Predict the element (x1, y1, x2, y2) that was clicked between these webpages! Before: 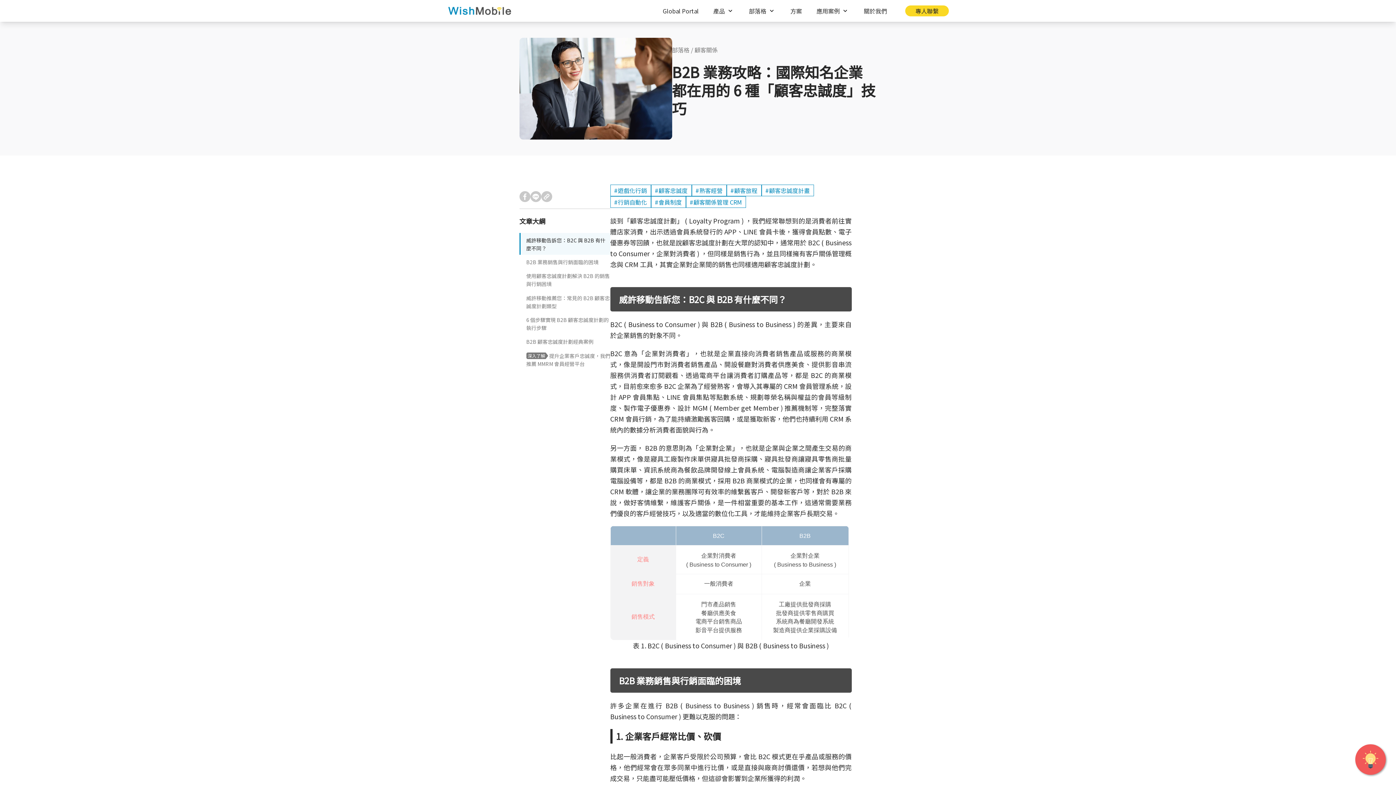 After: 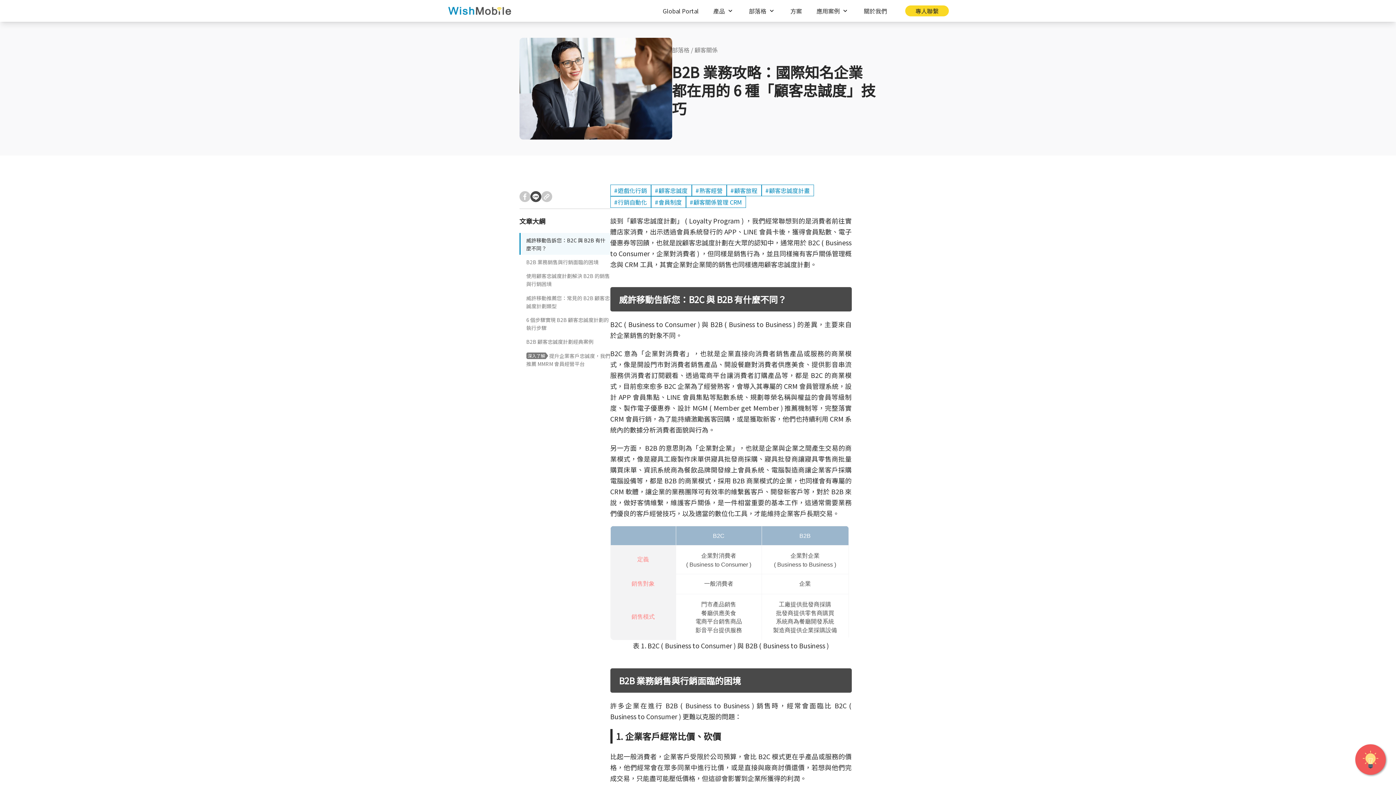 Action: bbox: (530, 191, 541, 202)